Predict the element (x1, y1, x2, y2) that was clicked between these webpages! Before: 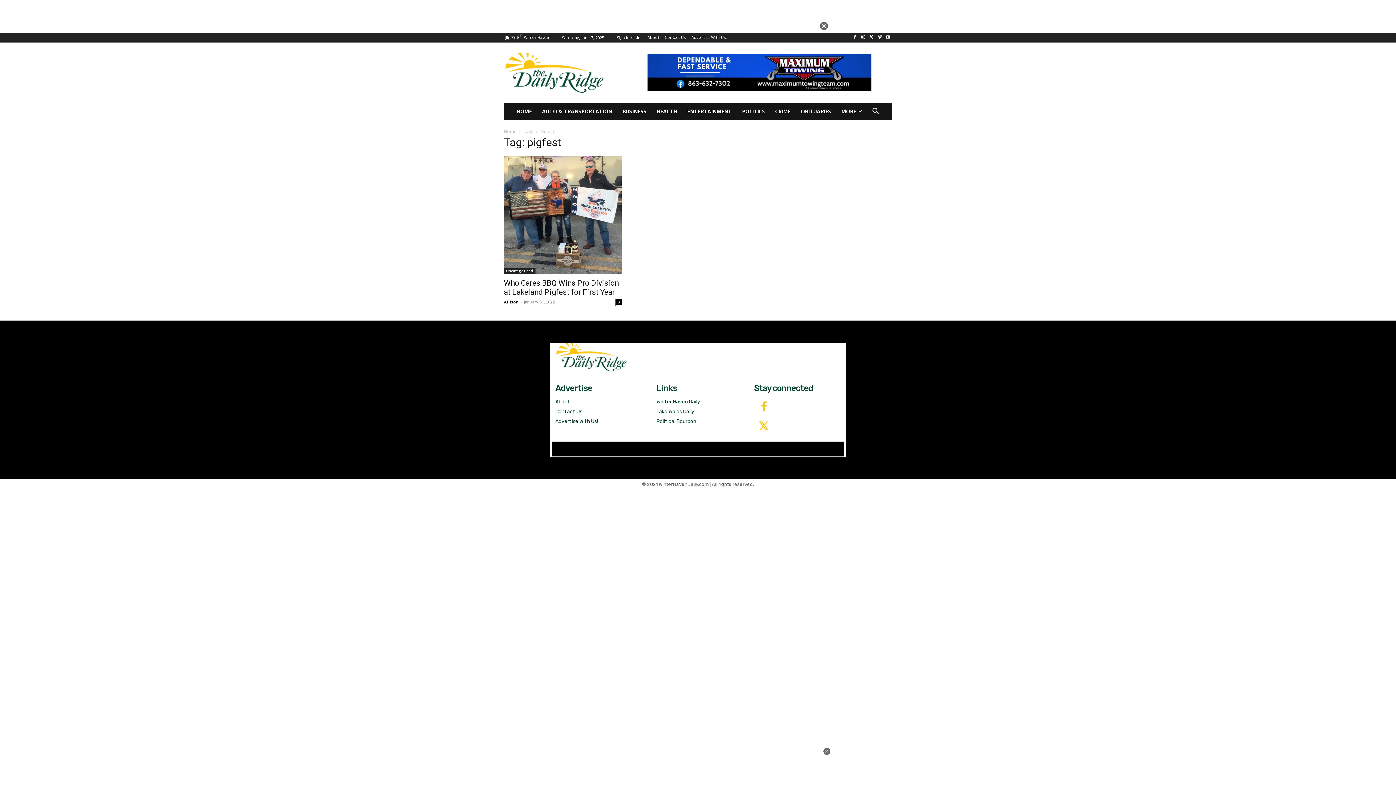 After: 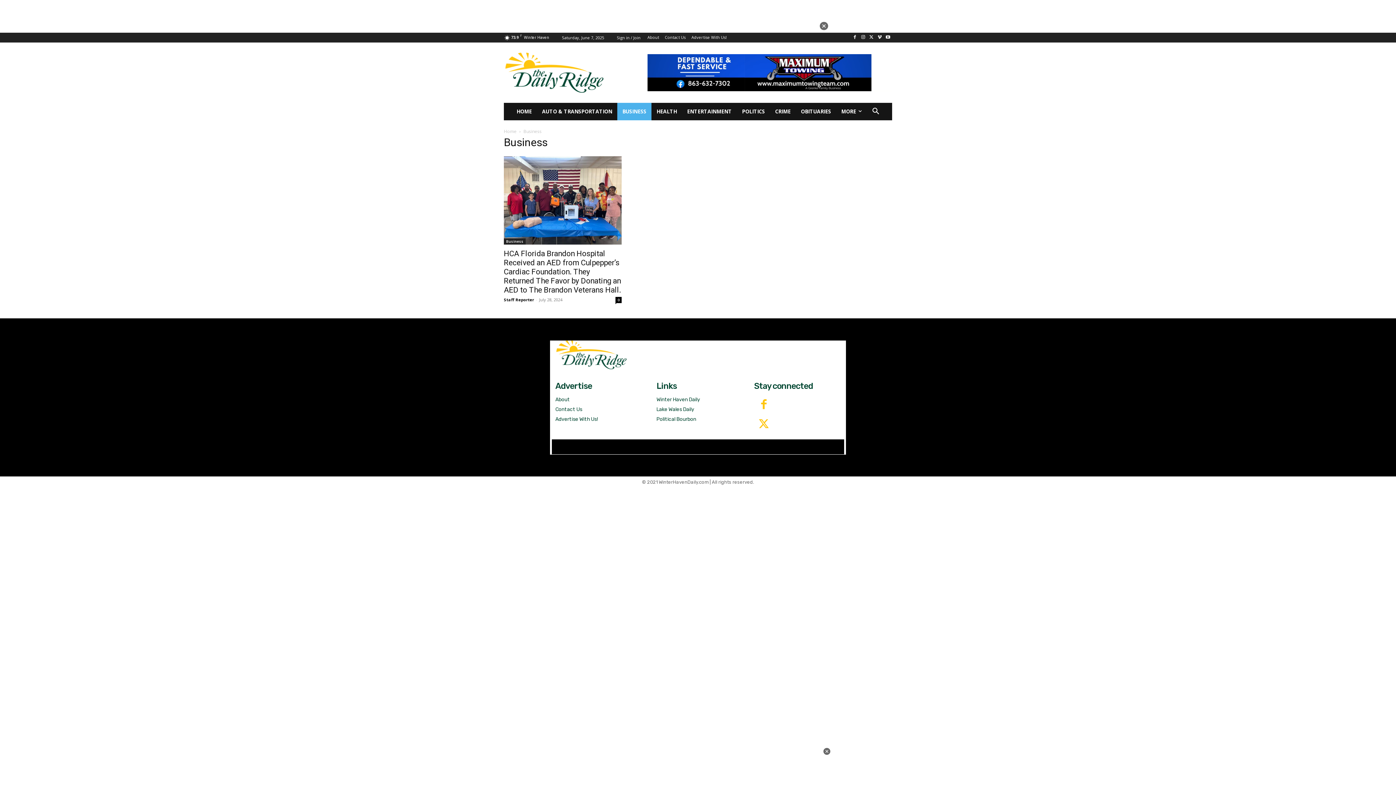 Action: label: BUSINESS bbox: (617, 70, 651, 87)